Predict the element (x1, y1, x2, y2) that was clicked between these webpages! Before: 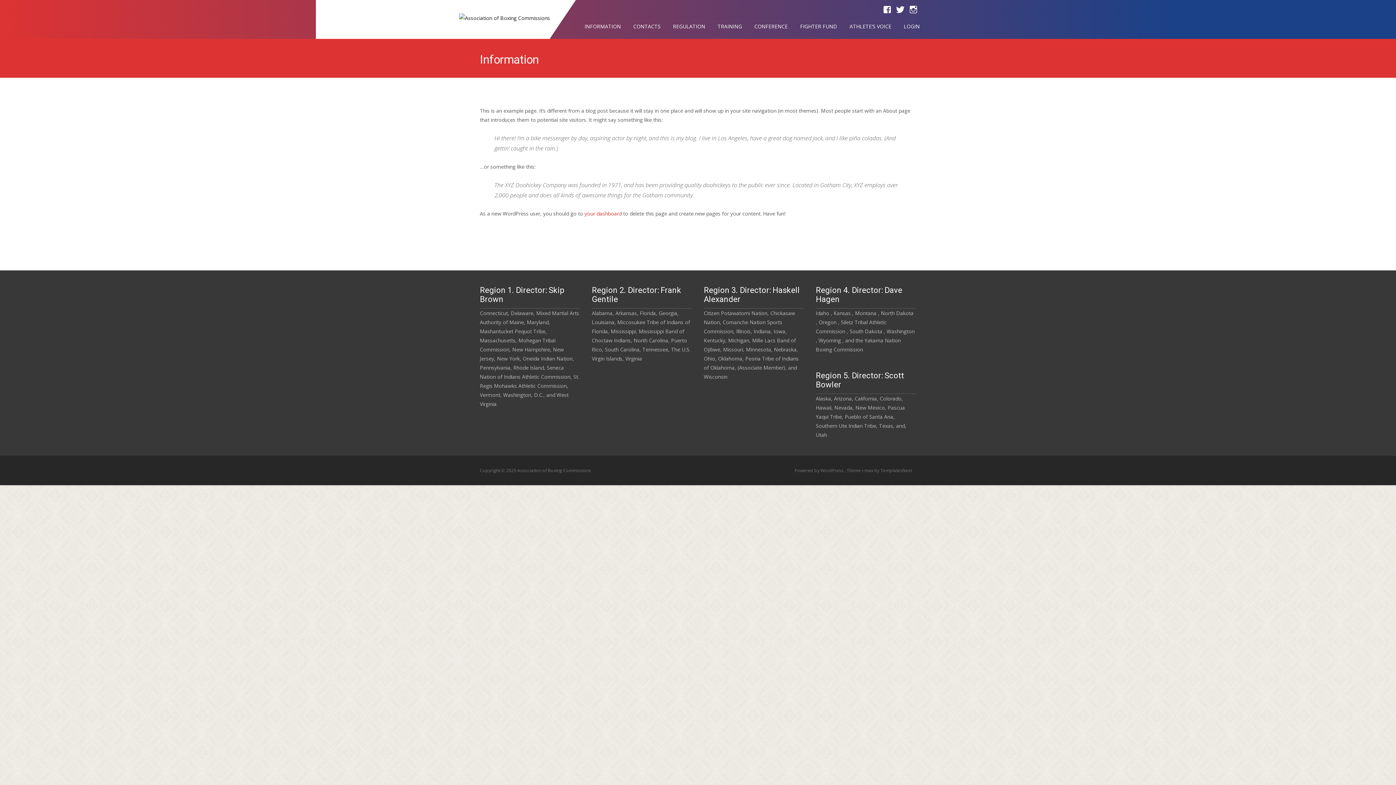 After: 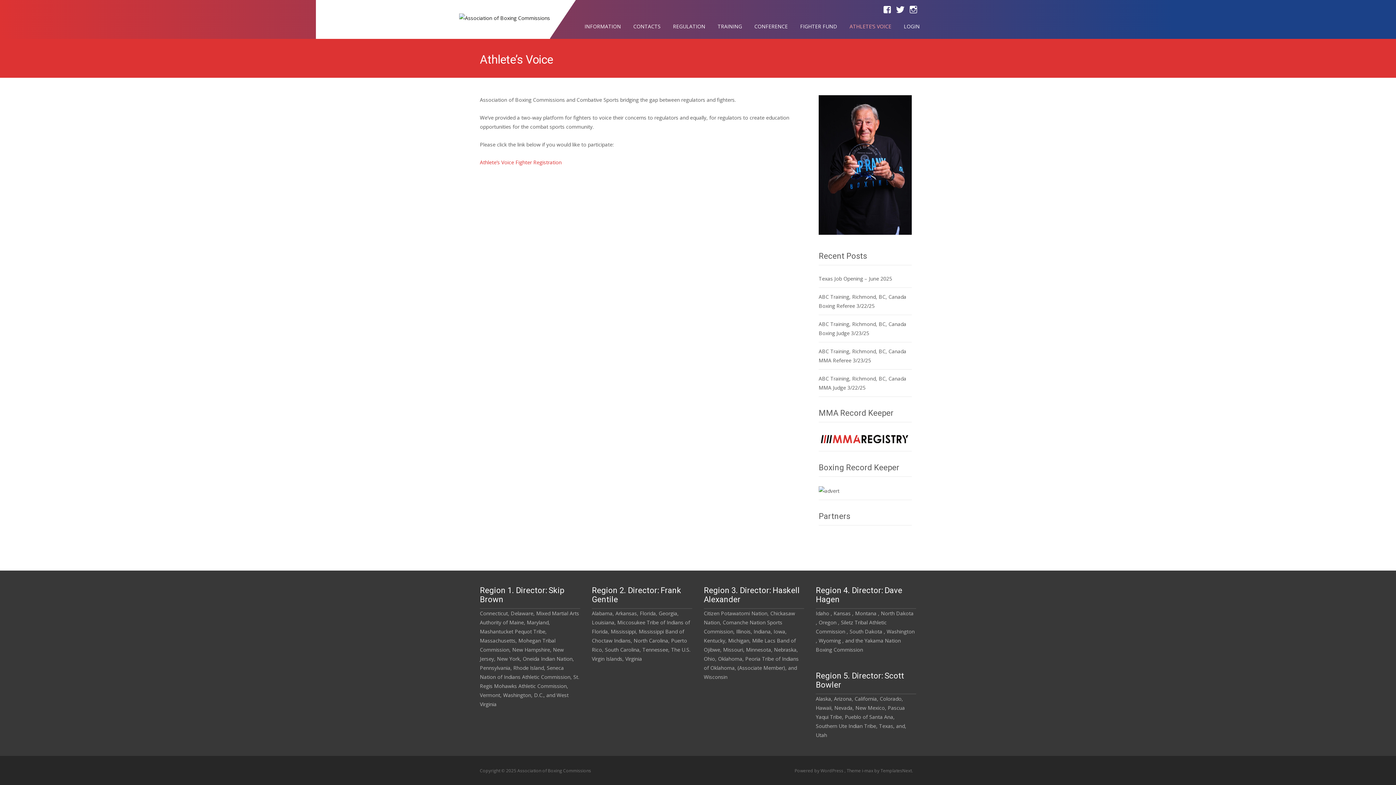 Action: bbox: (844, 9, 897, 37) label: ATHLETE’S VOICE